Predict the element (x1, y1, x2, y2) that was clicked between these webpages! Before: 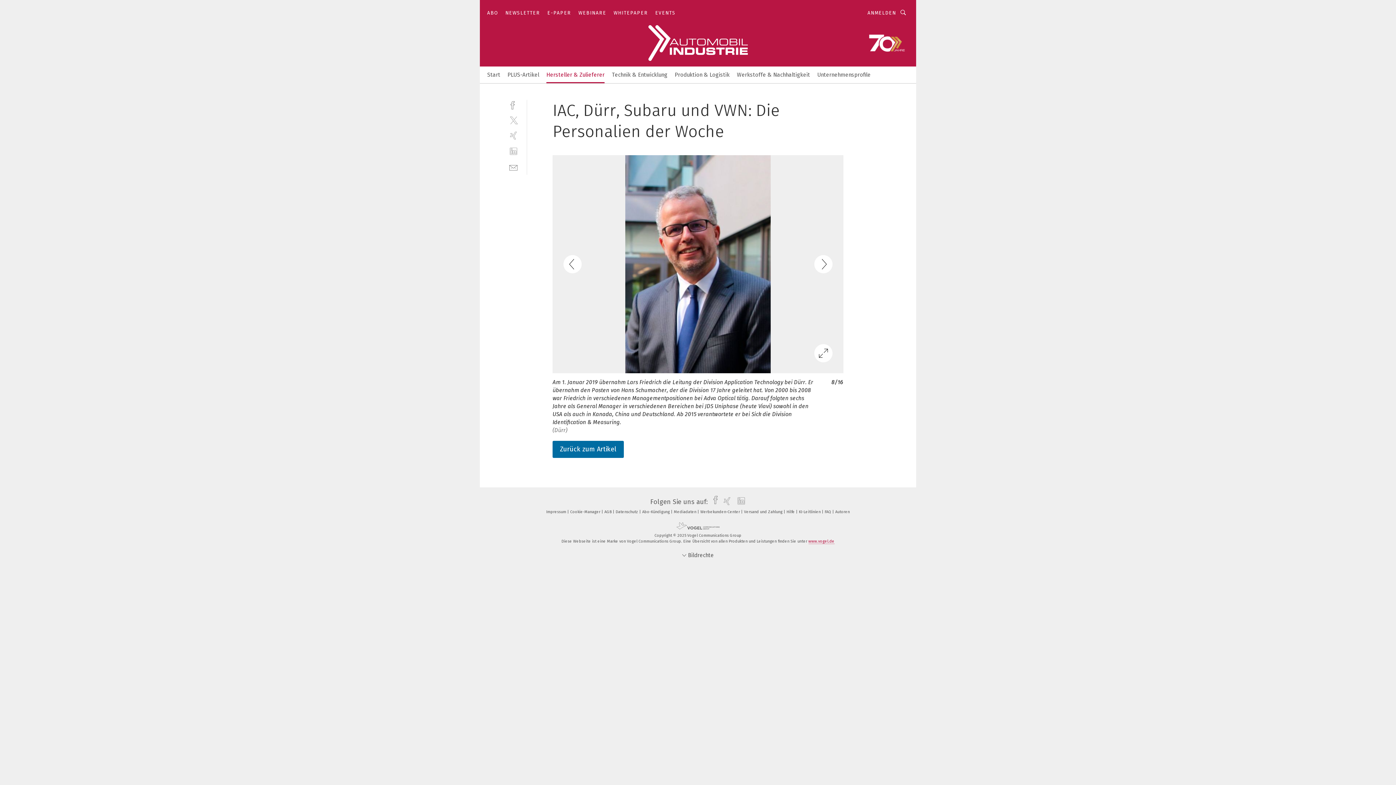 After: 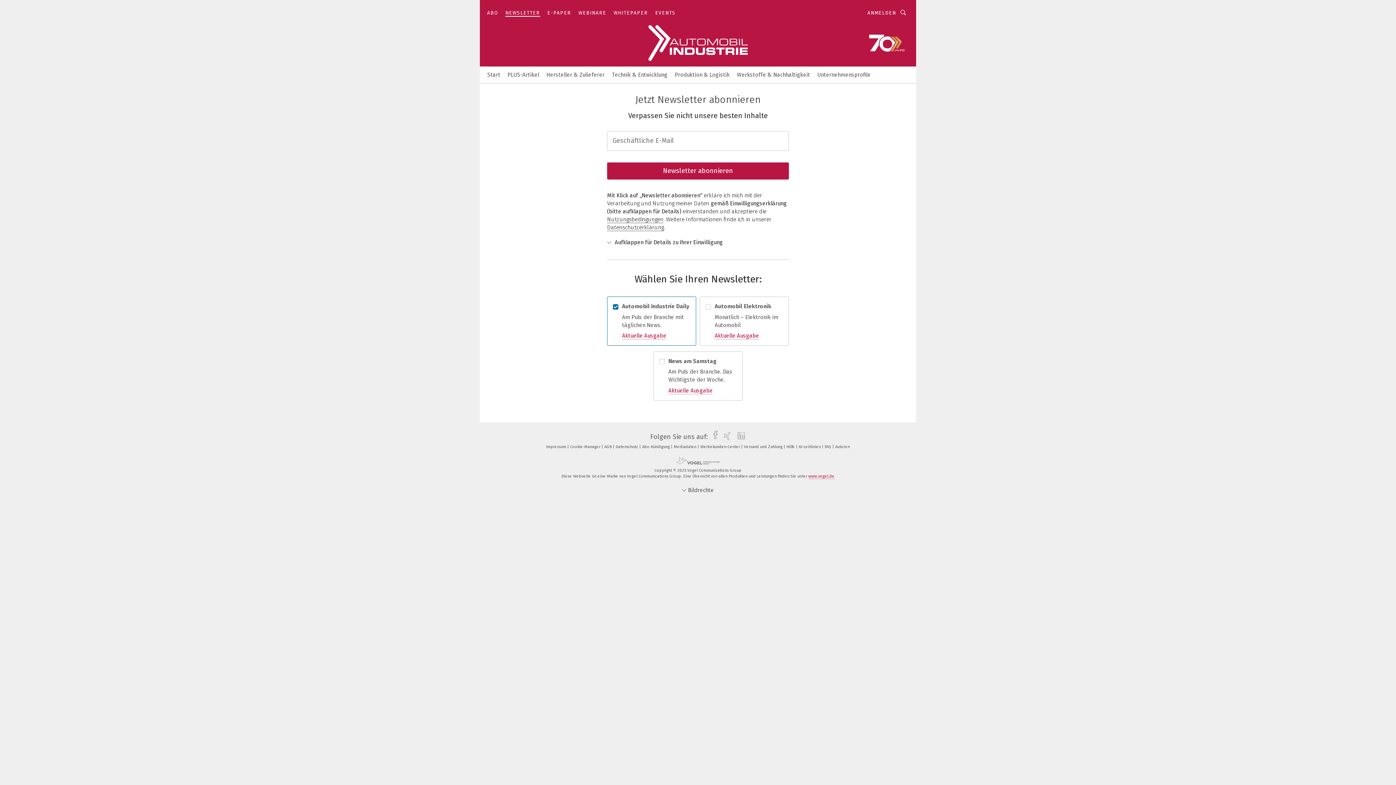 Action: bbox: (505, 9, 540, 16) label: NEWSLETTER